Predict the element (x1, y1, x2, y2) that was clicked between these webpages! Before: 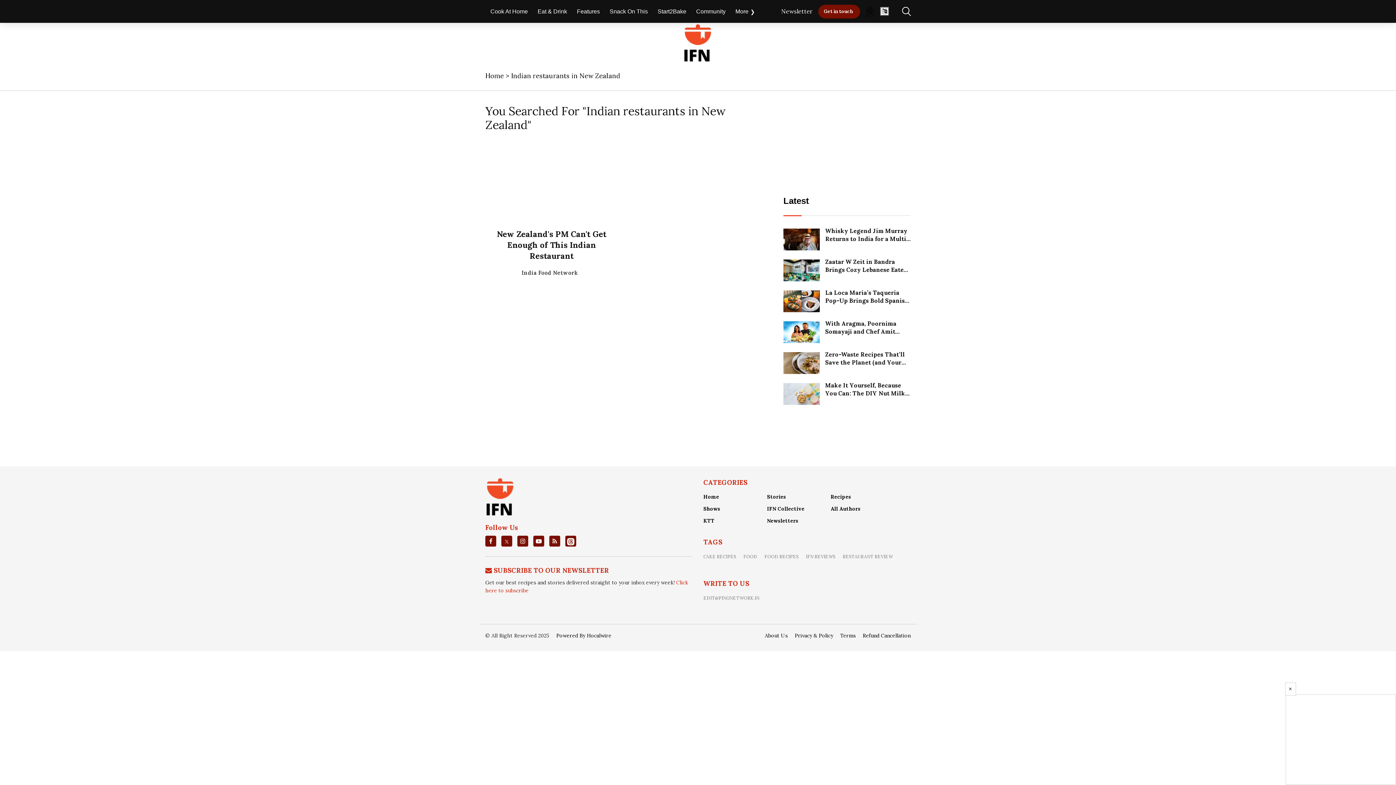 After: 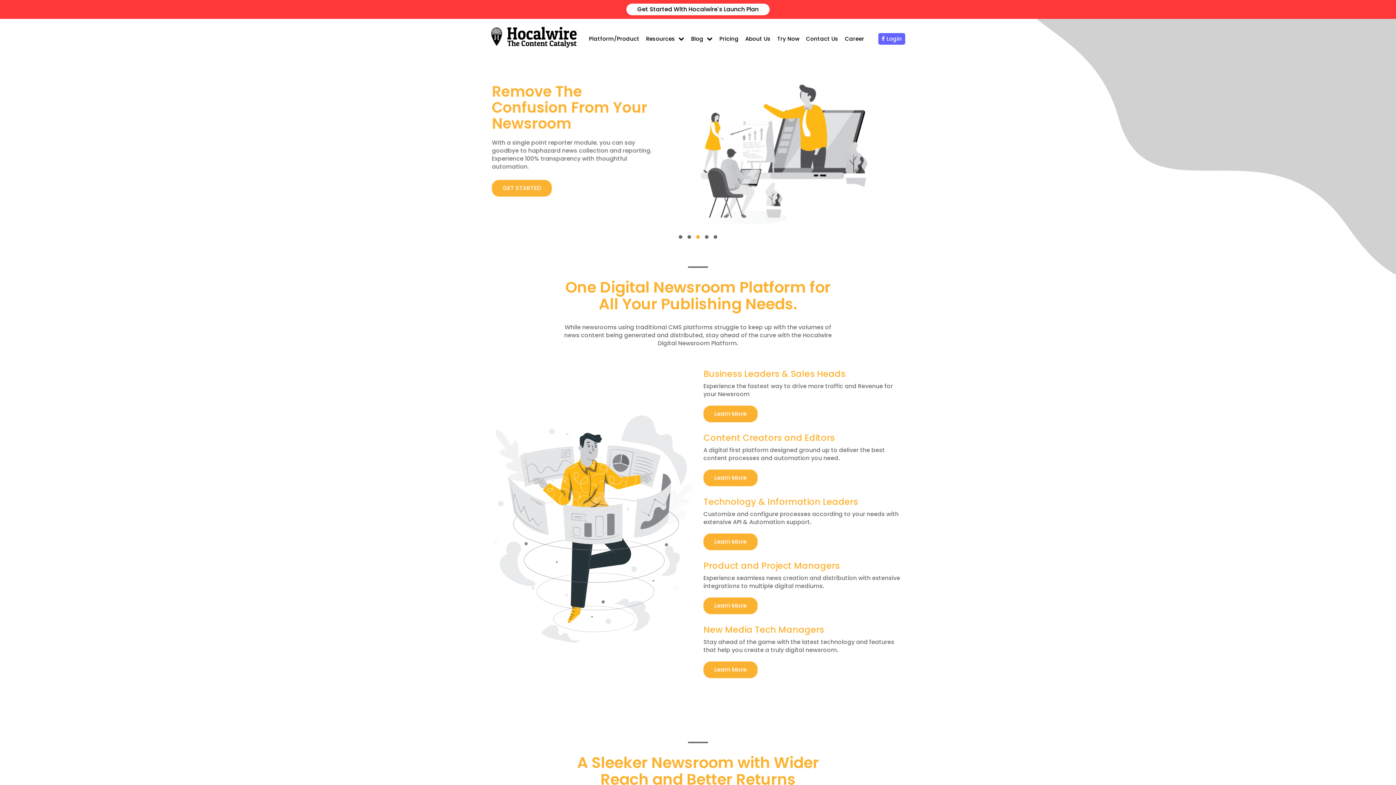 Action: bbox: (556, 446, 611, 453) label: Powered By Hocalwire